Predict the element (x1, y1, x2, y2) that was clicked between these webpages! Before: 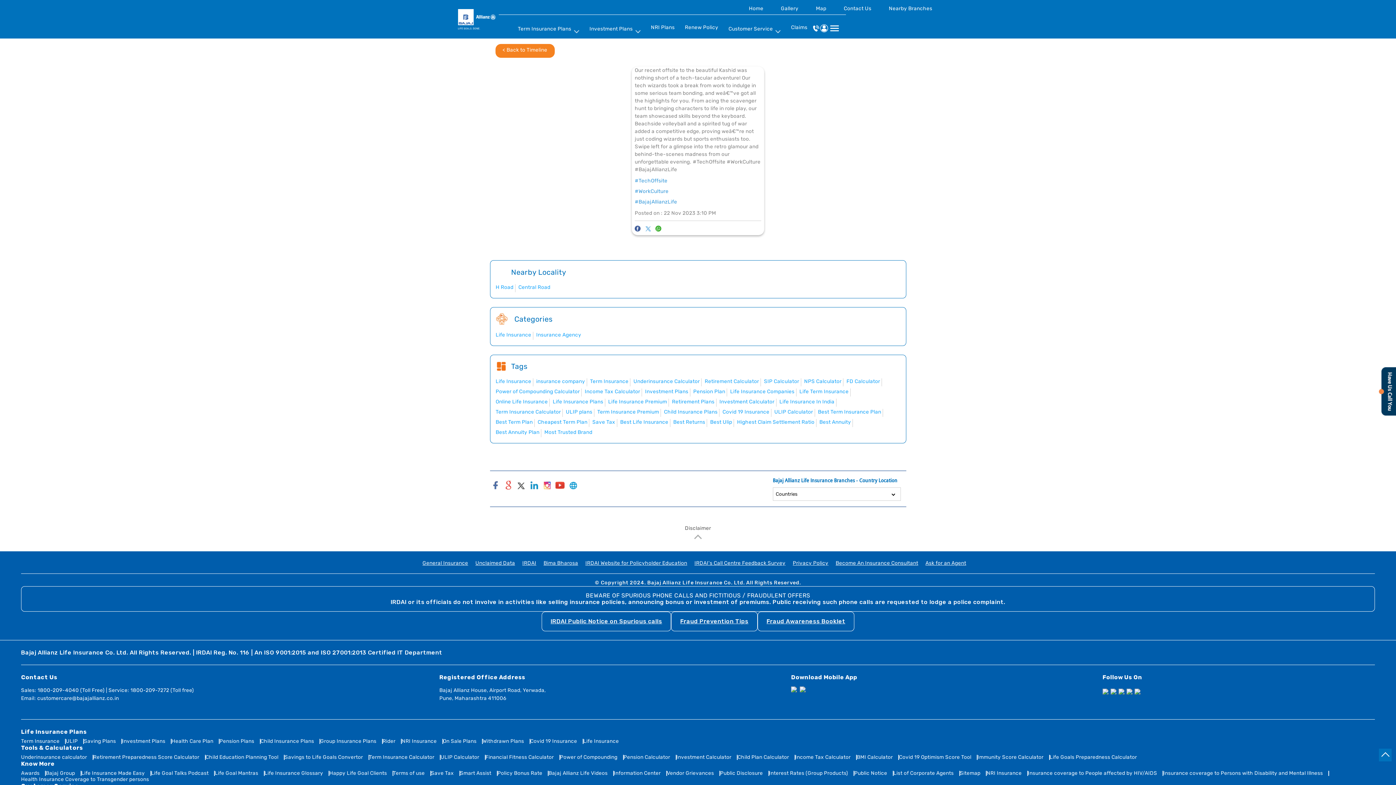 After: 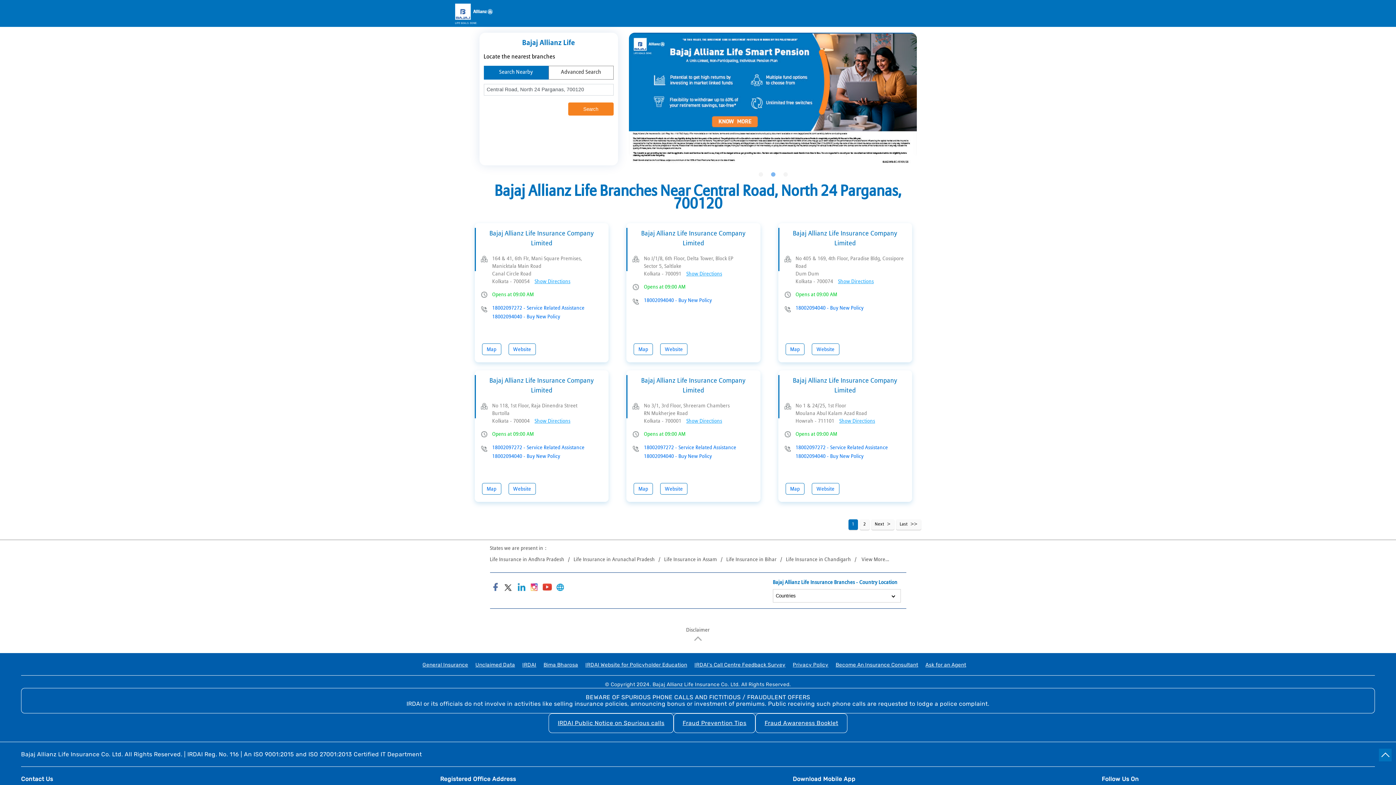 Action: label: Central Road bbox: (518, 284, 550, 290)